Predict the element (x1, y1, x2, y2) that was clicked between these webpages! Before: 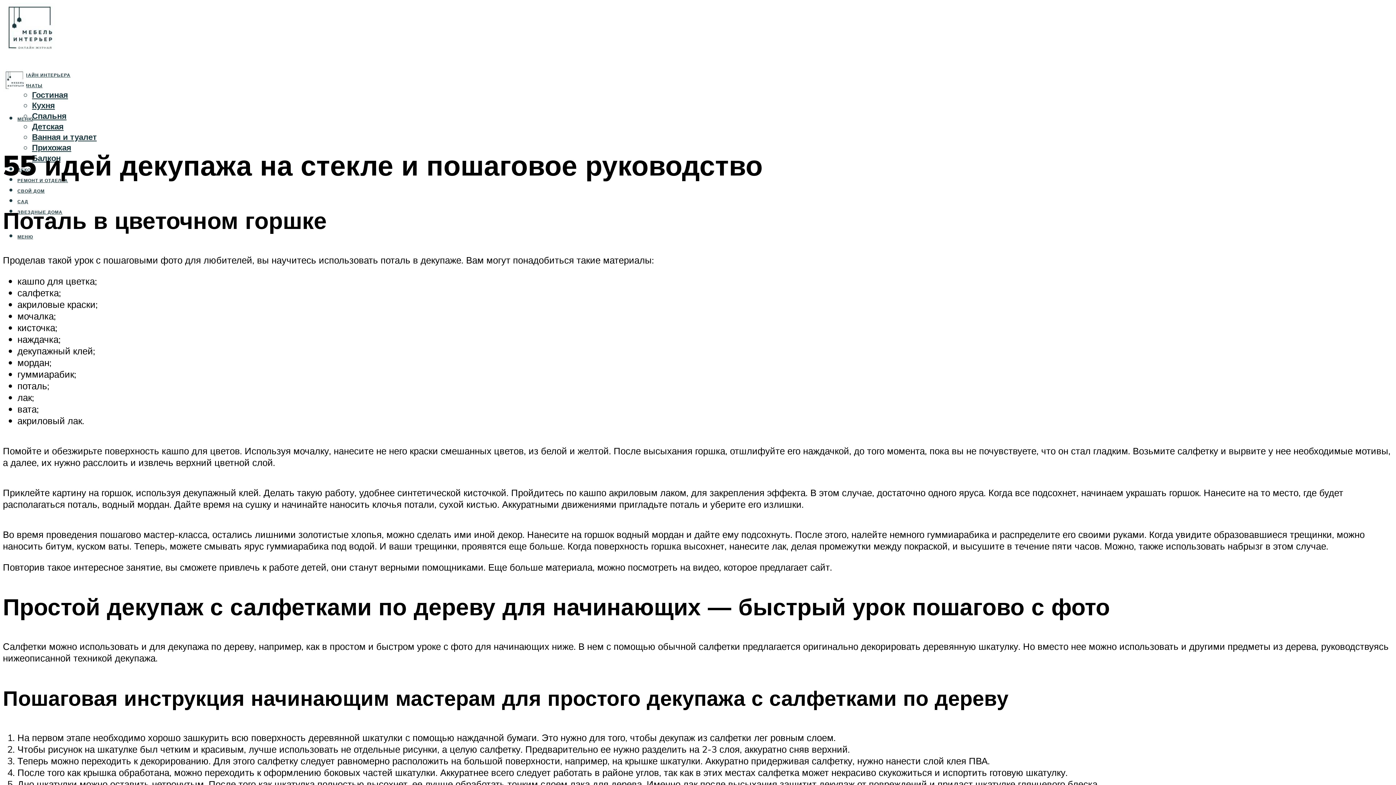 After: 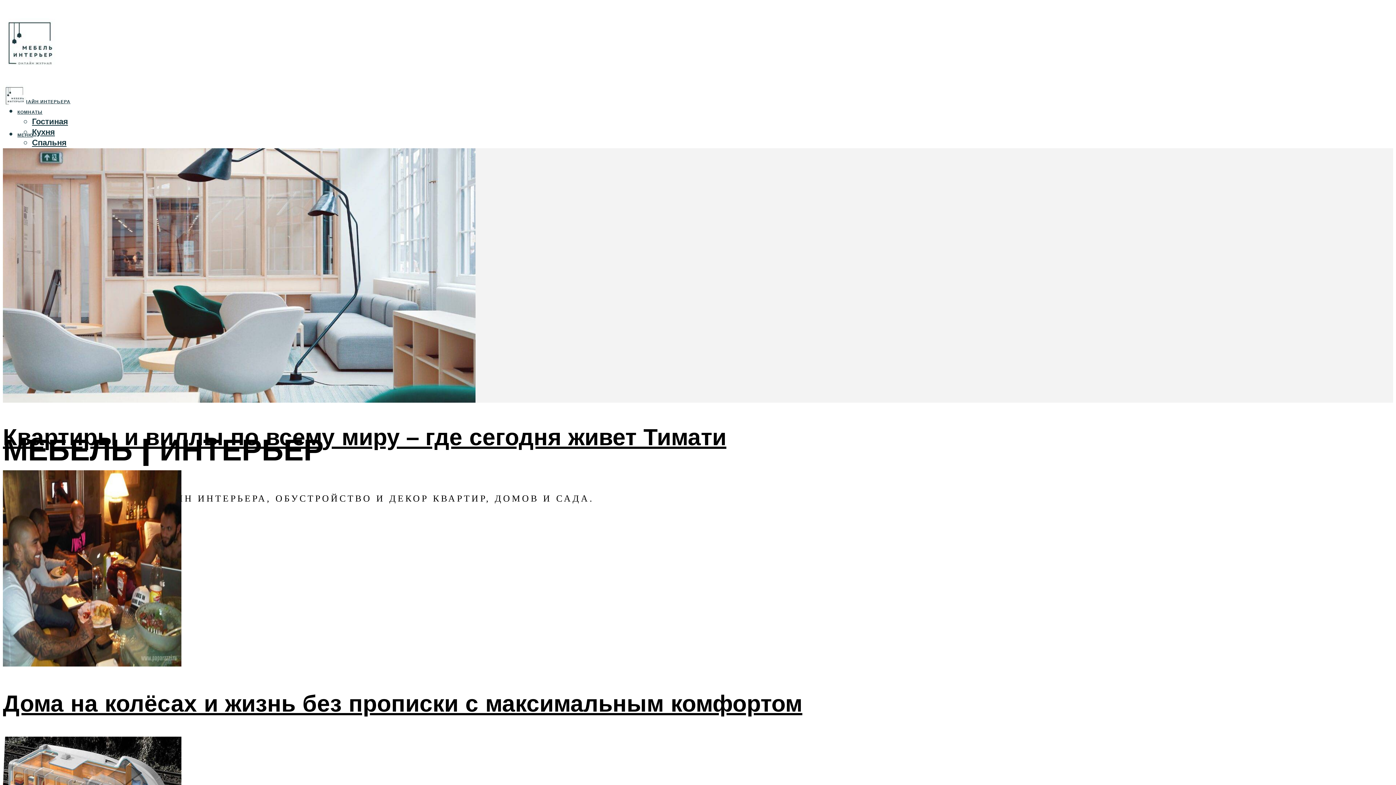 Action: bbox: (2, 63, 26, 98)